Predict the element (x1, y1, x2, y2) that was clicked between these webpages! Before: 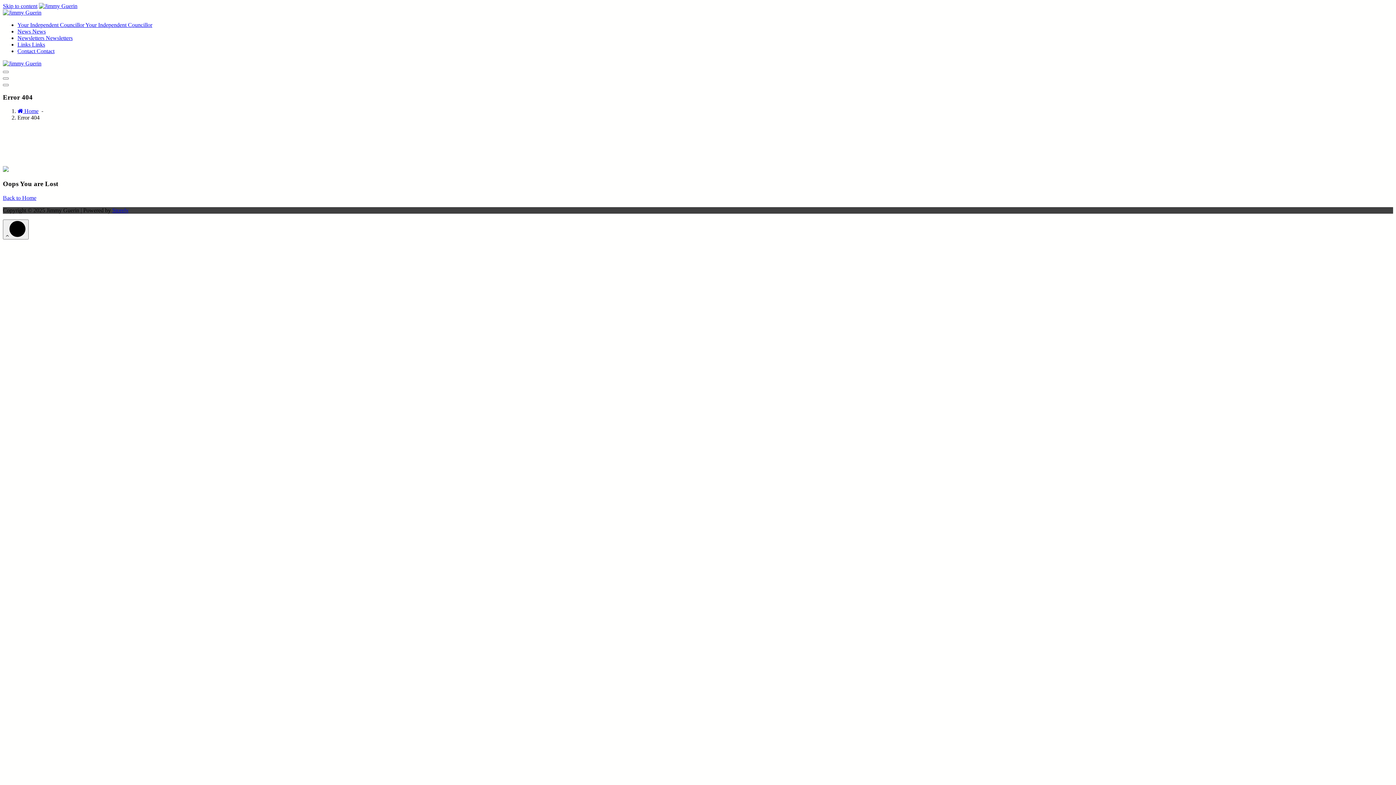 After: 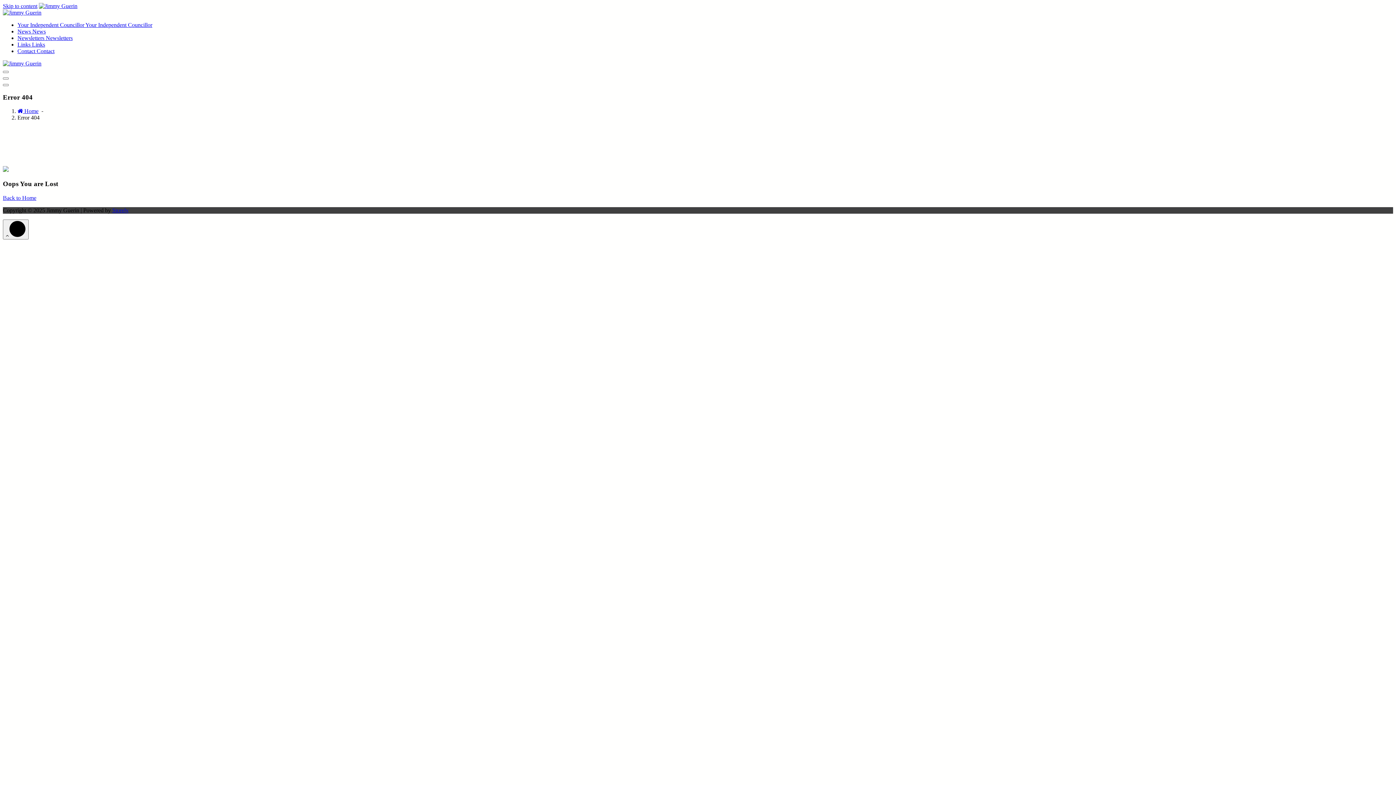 Action: bbox: (2, 2, 37, 9) label: Skip to content